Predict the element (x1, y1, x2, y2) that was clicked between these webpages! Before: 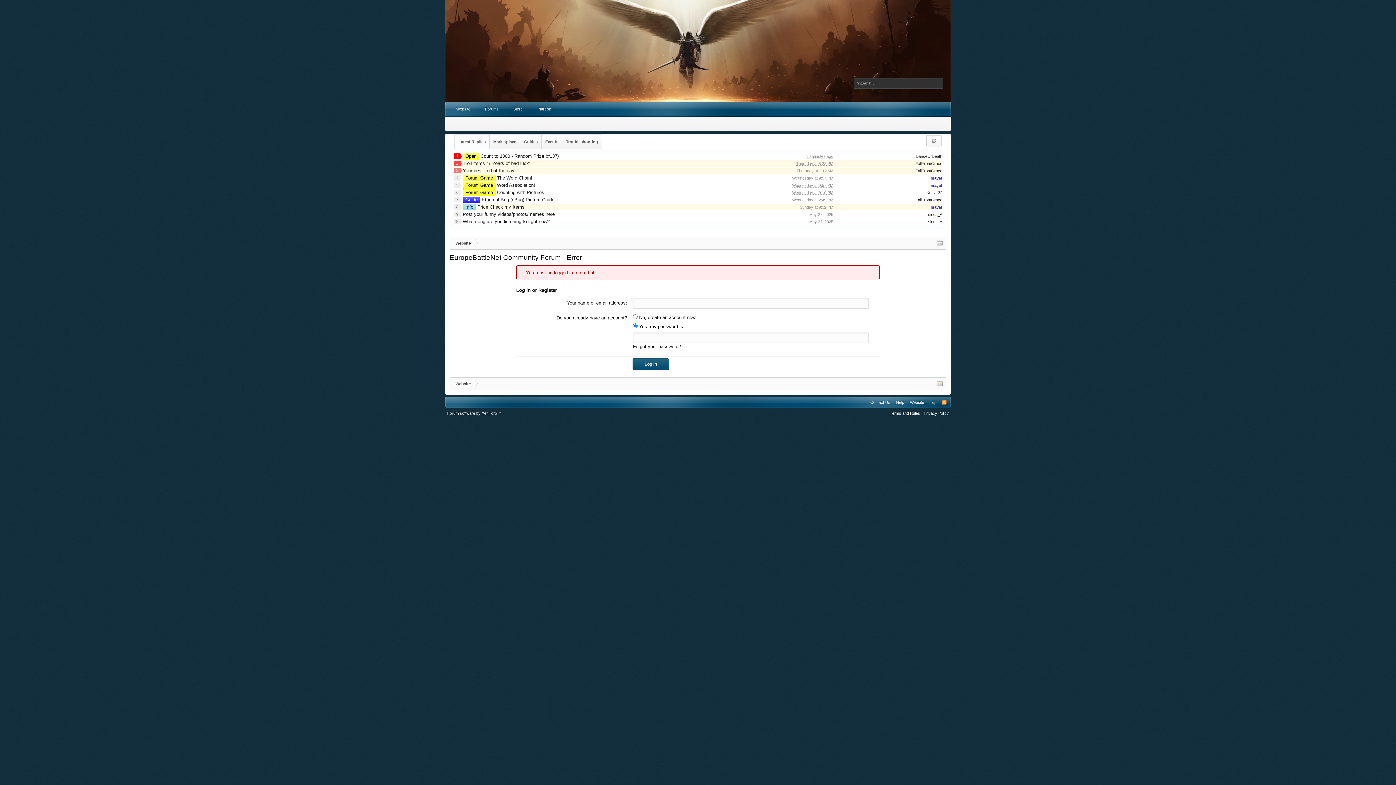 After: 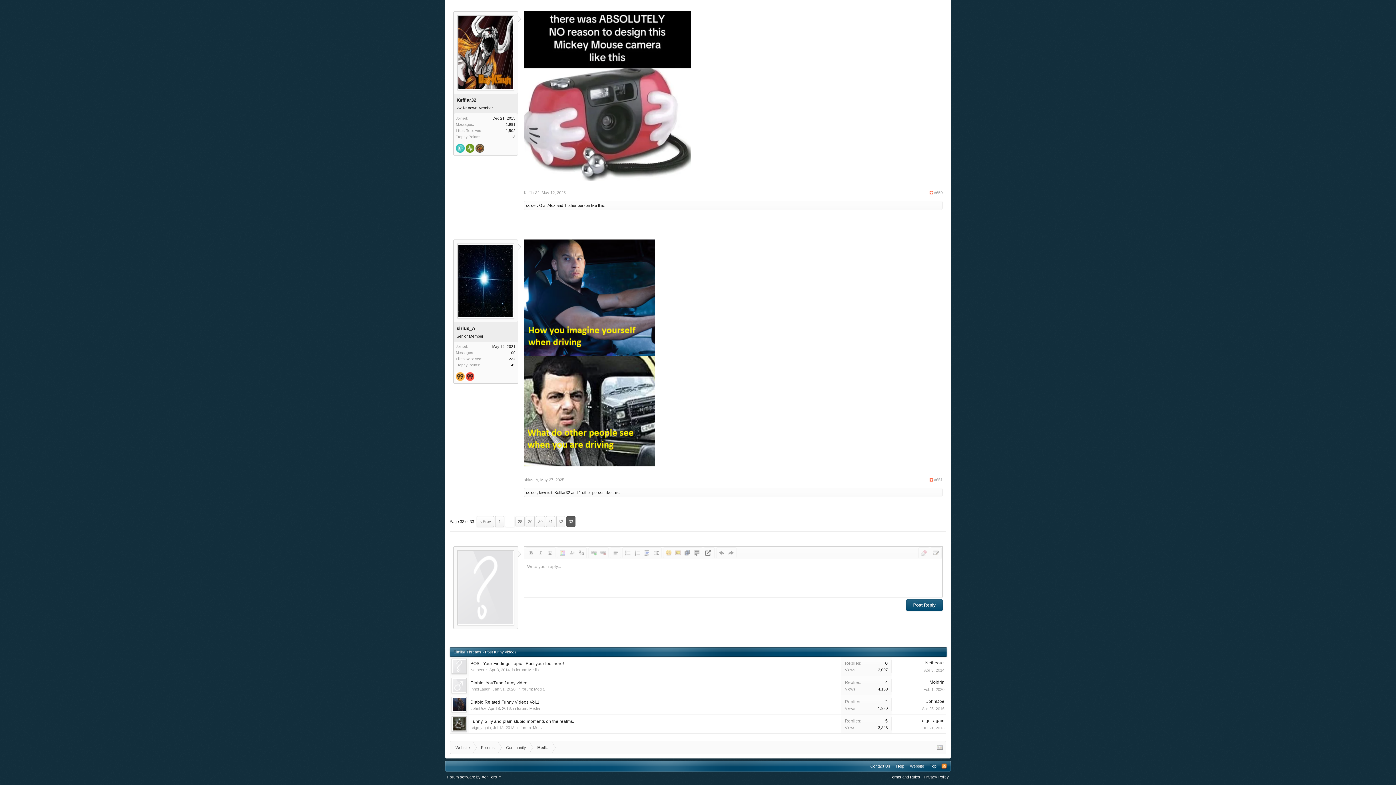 Action: bbox: (809, 212, 833, 216) label: May 27, 2025